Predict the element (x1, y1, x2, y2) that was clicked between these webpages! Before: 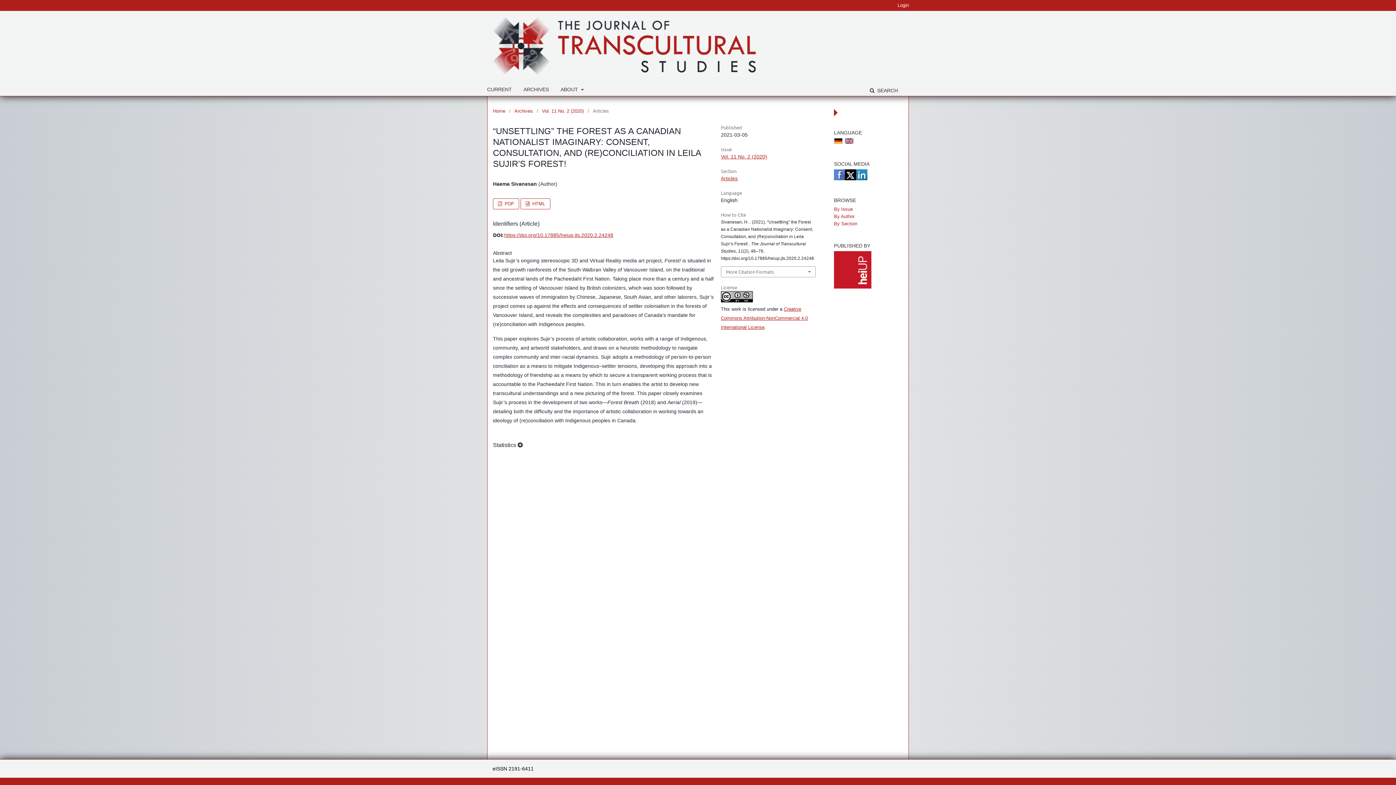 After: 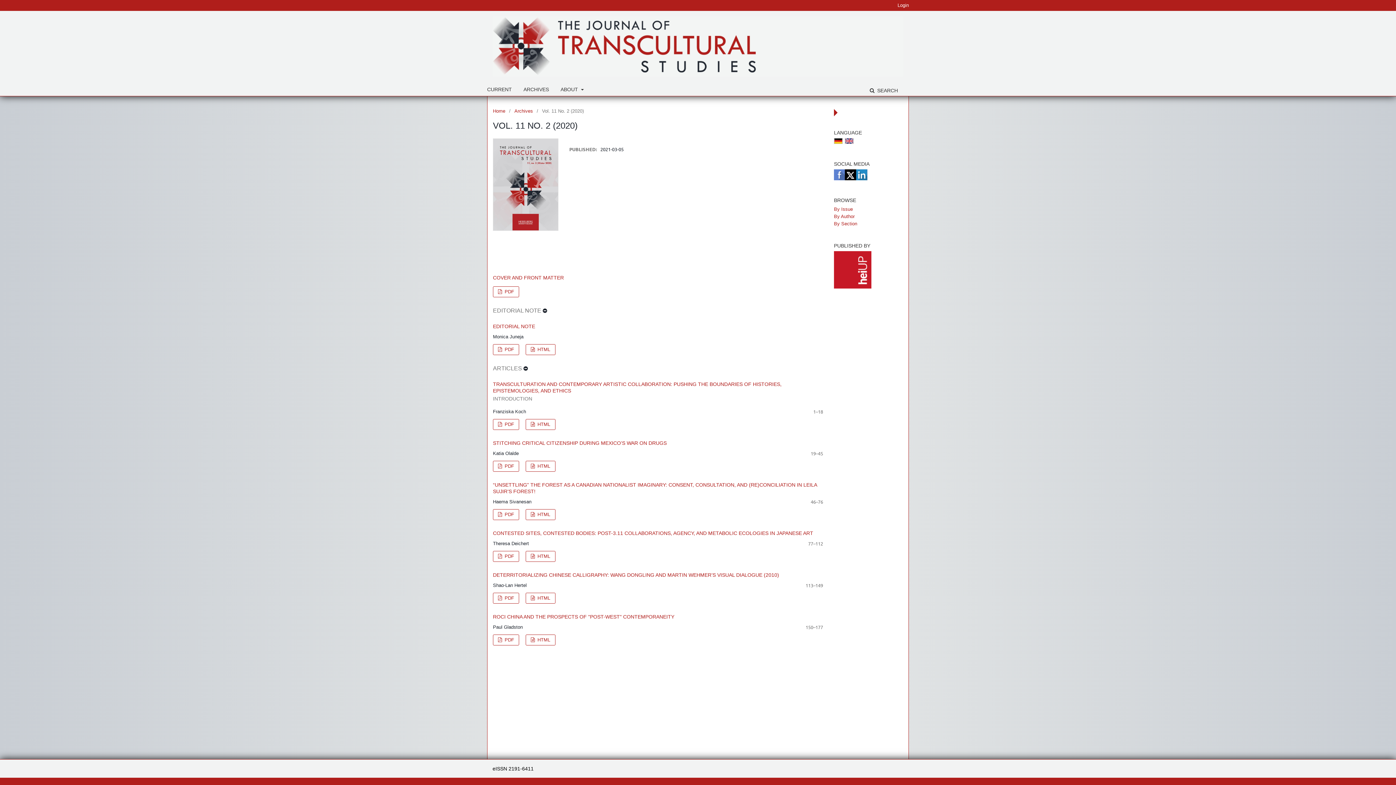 Action: label: Vol. 11 No. 2 (2020) bbox: (542, 107, 584, 114)